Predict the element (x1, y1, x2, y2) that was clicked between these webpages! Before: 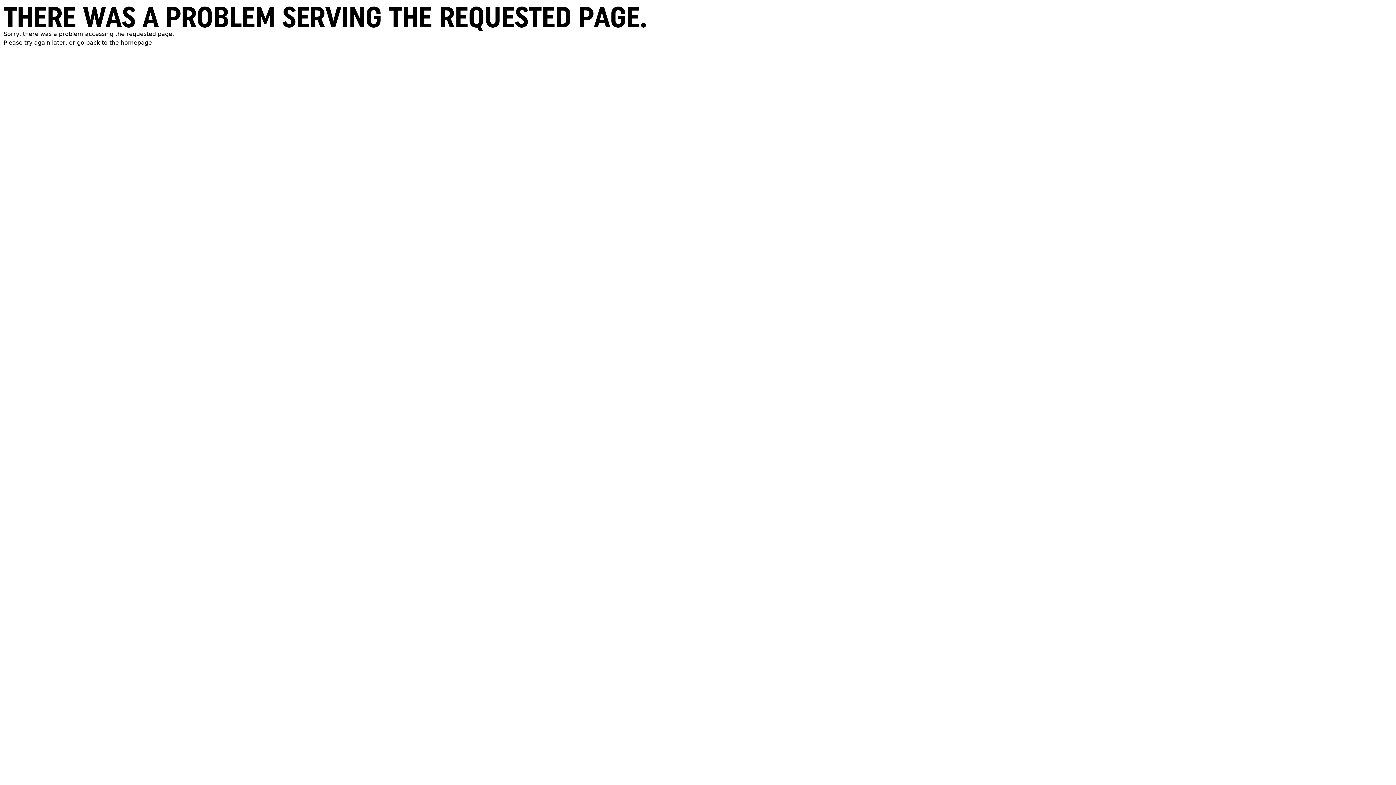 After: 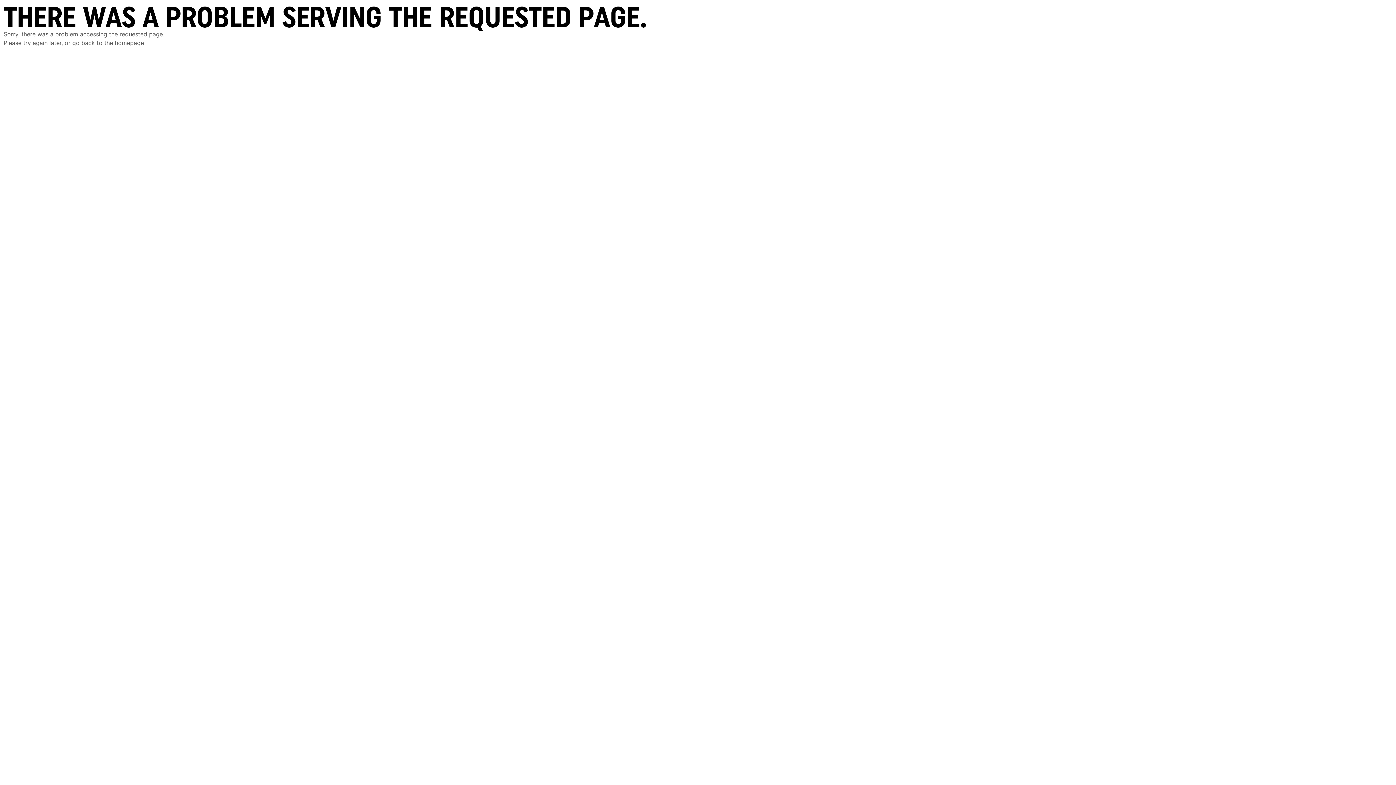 Action: bbox: (120, 39, 152, 46) label: homepage